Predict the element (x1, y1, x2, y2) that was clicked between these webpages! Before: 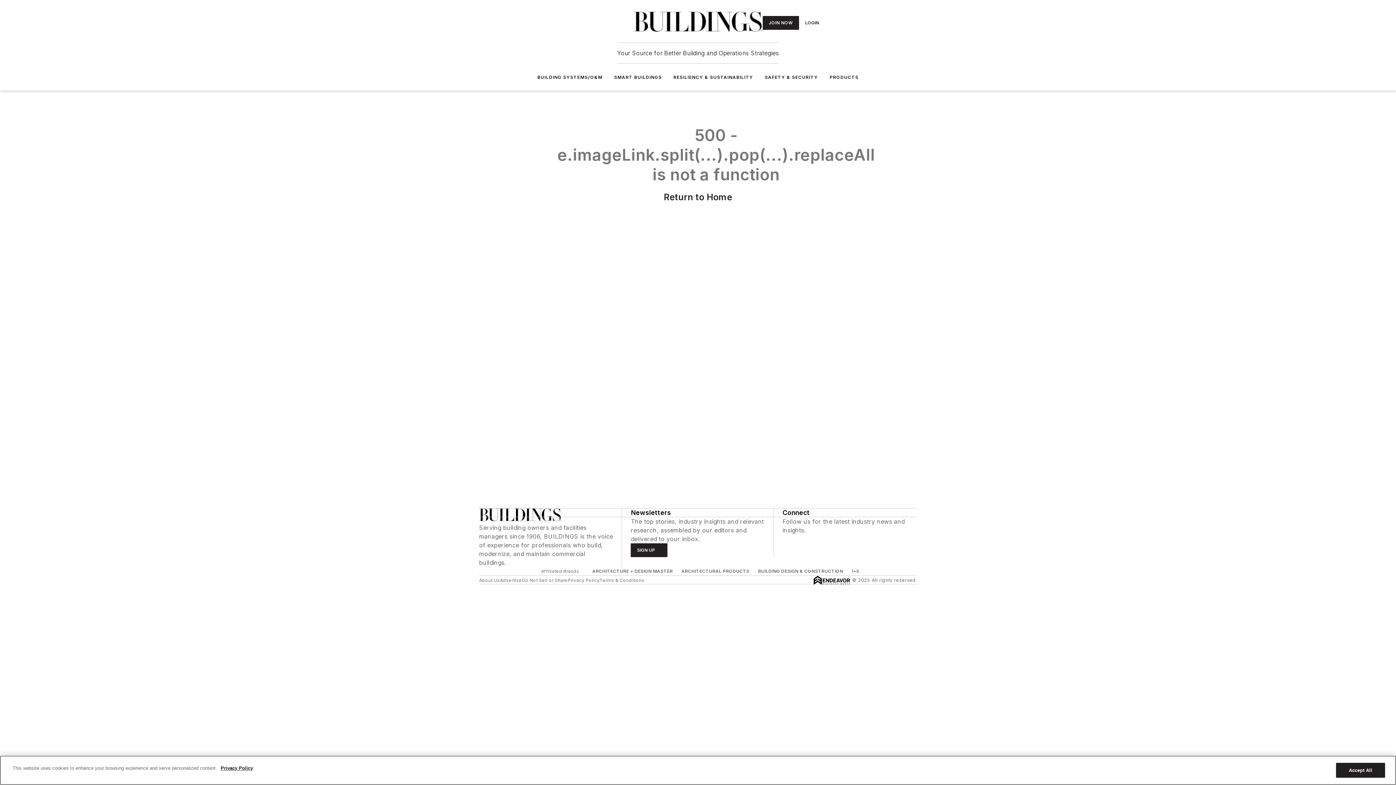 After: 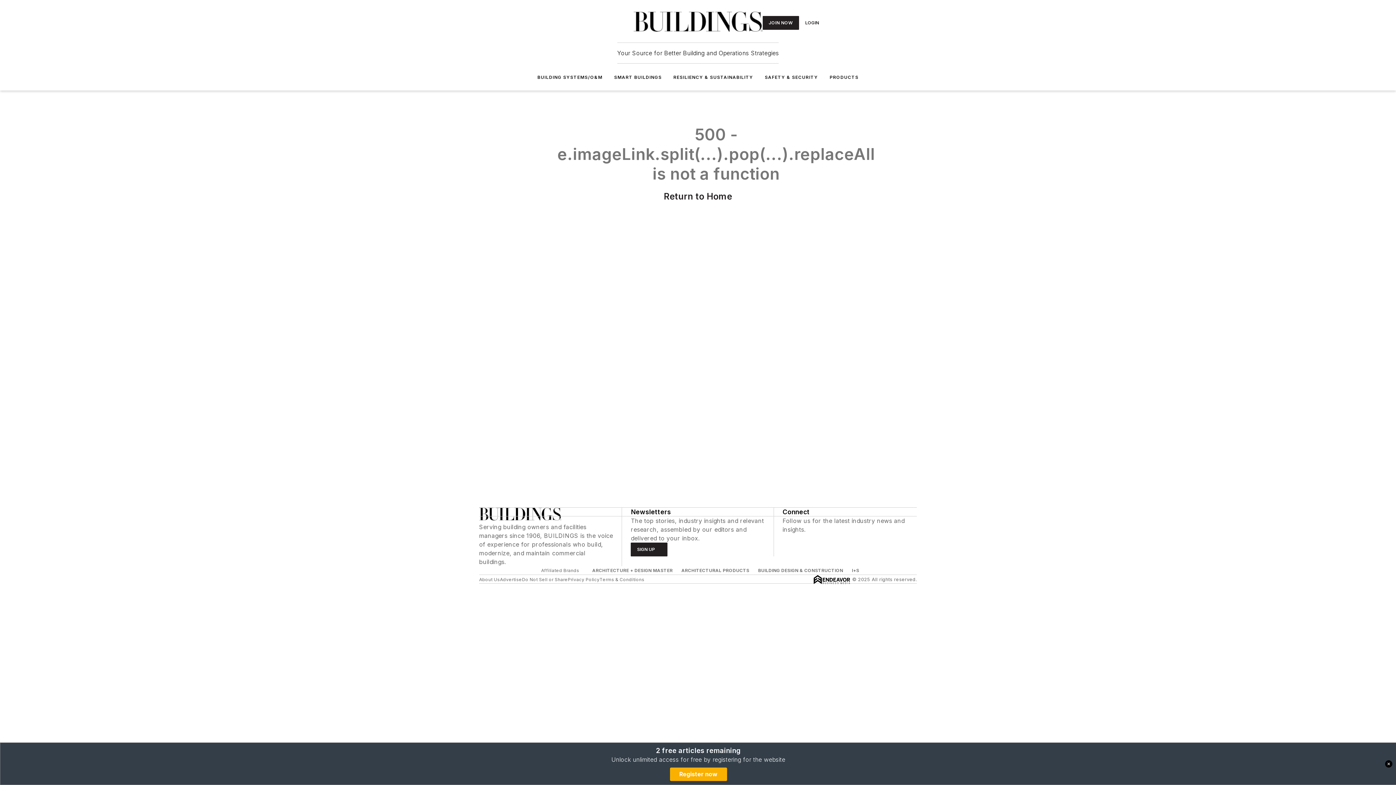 Action: bbox: (764, 74, 818, 80) label: SAFETY & SECURITY